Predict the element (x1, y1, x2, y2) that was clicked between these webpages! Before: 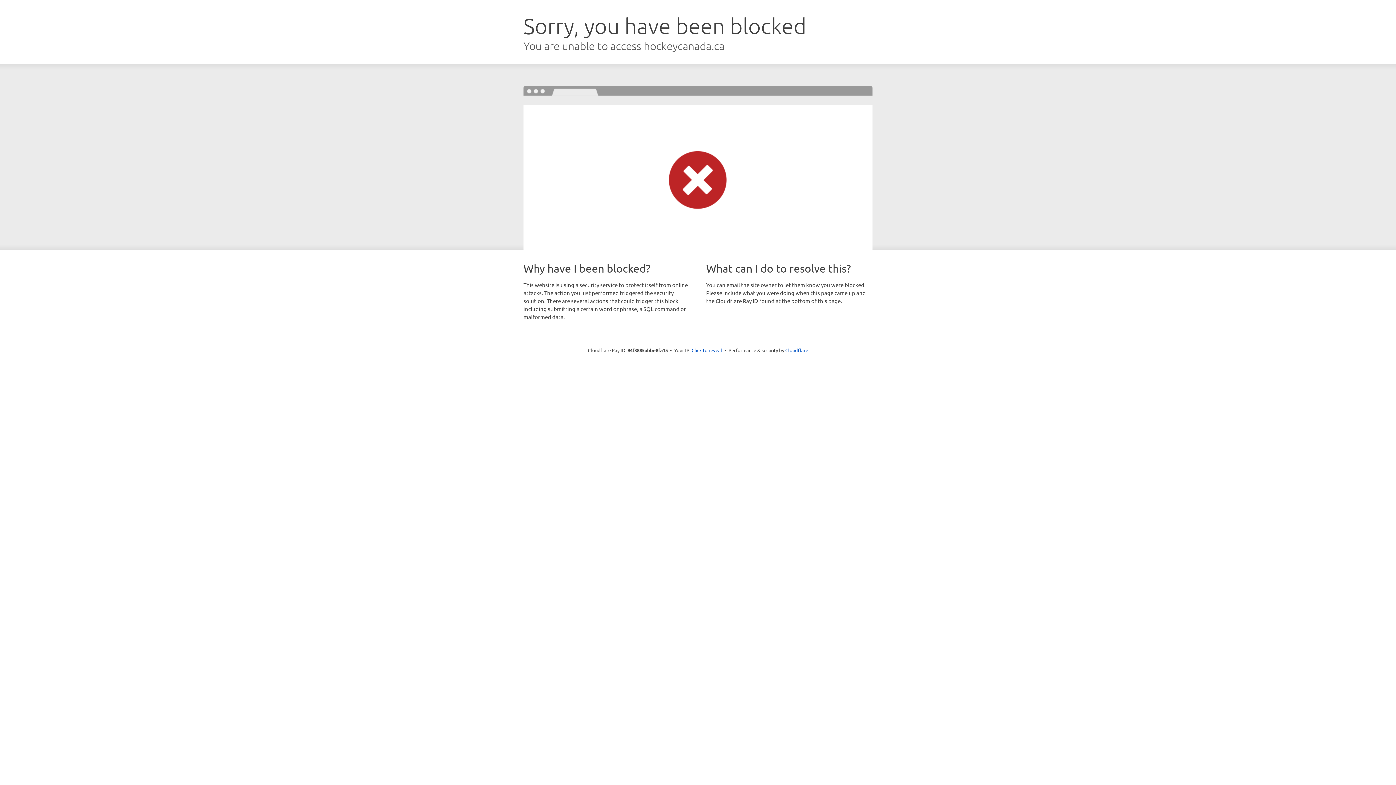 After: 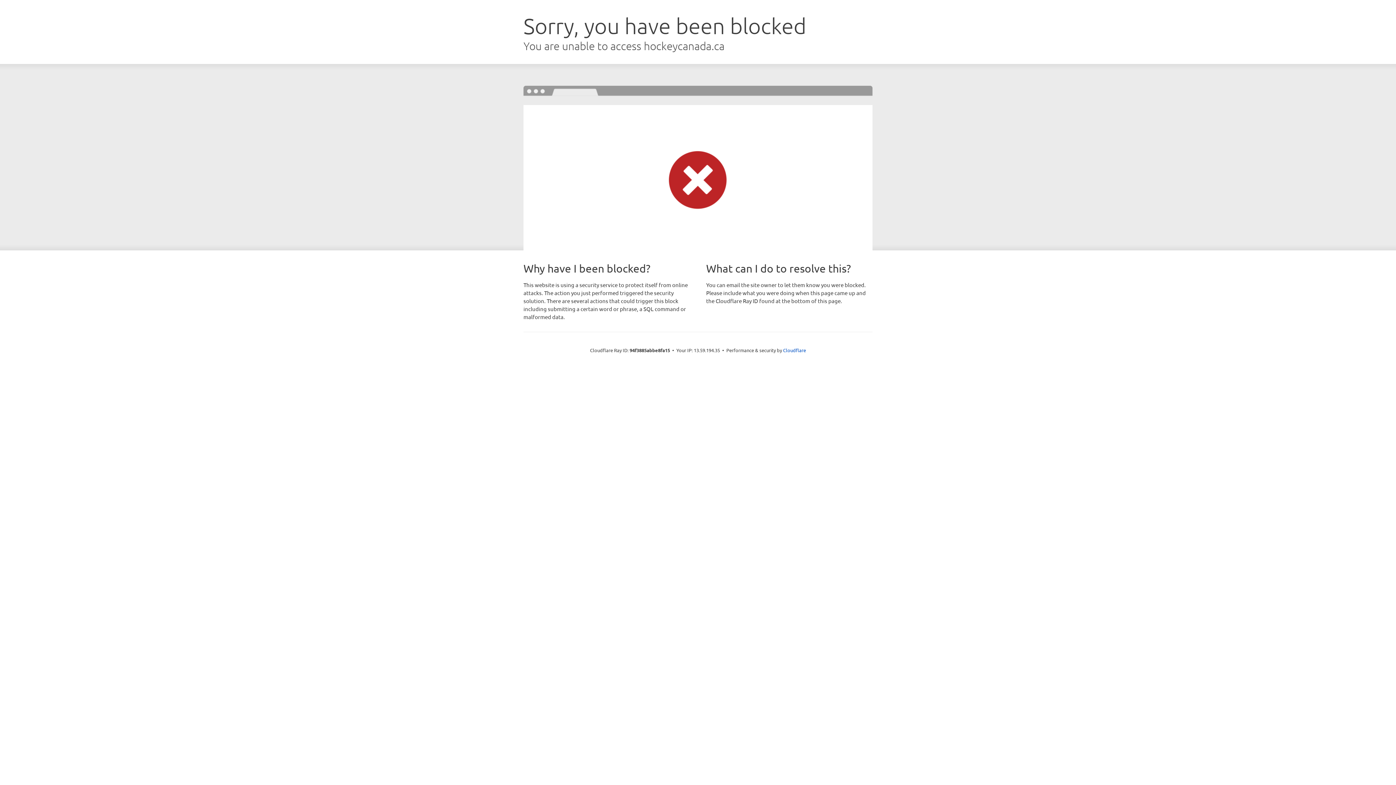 Action: bbox: (691, 346, 722, 353) label: Click to reveal